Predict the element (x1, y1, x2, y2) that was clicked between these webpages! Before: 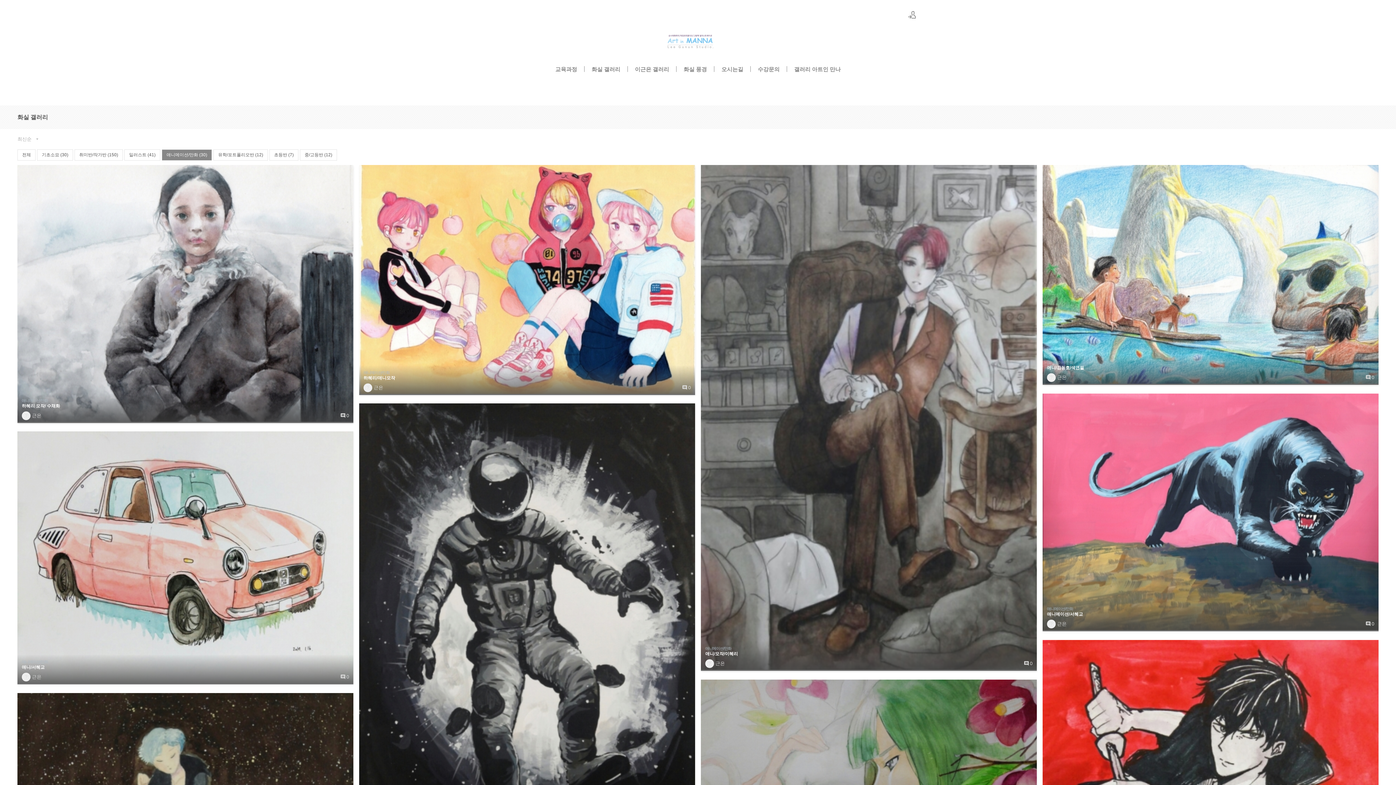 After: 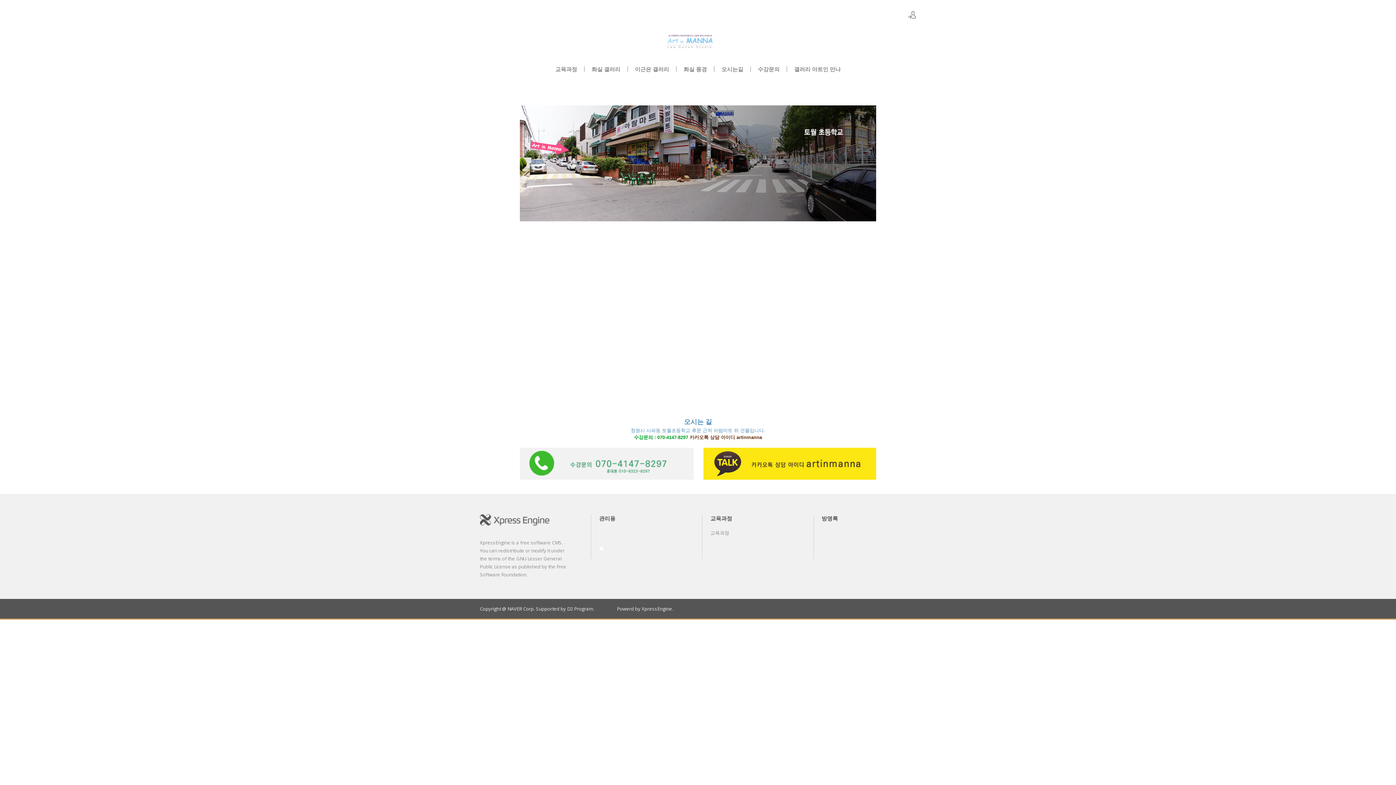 Action: label: 오시는길 bbox: (714, 58, 750, 80)